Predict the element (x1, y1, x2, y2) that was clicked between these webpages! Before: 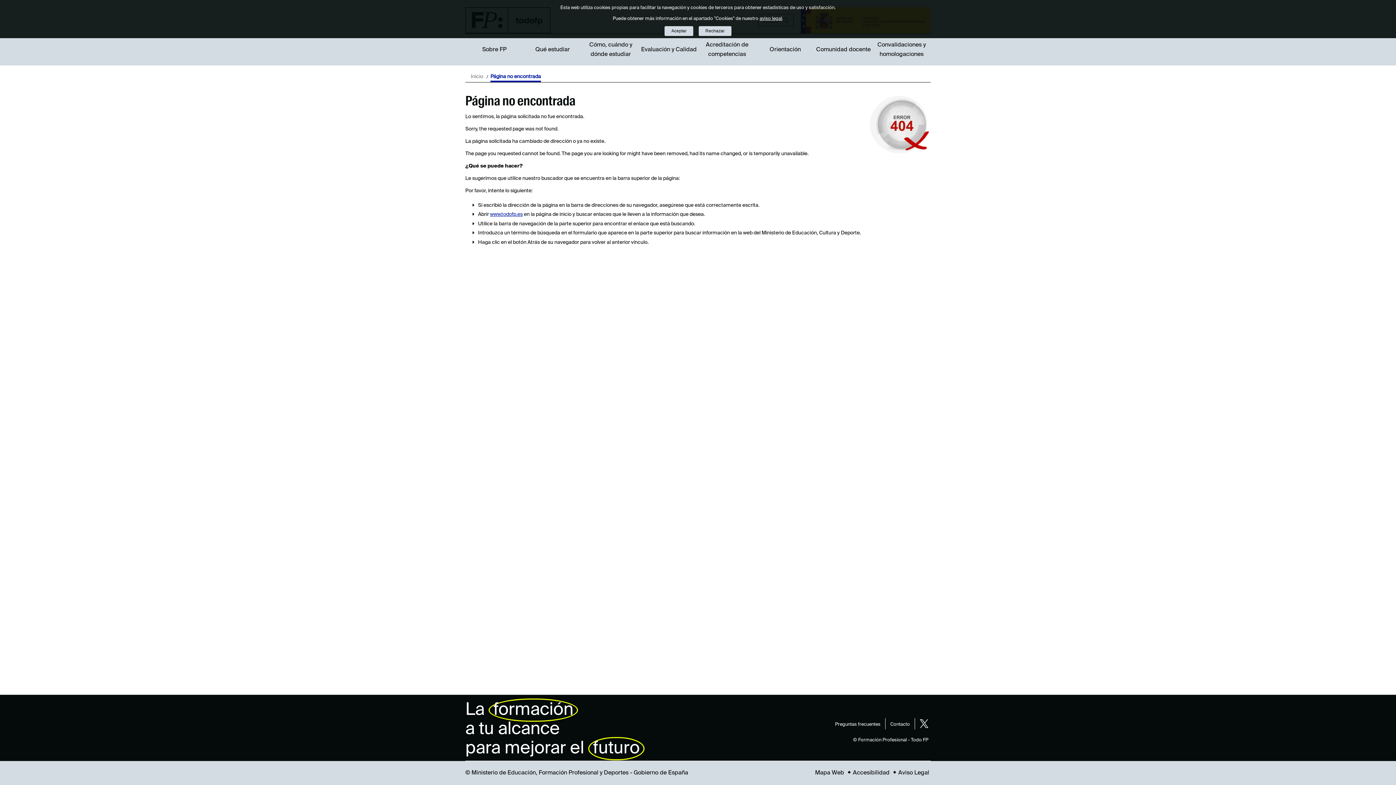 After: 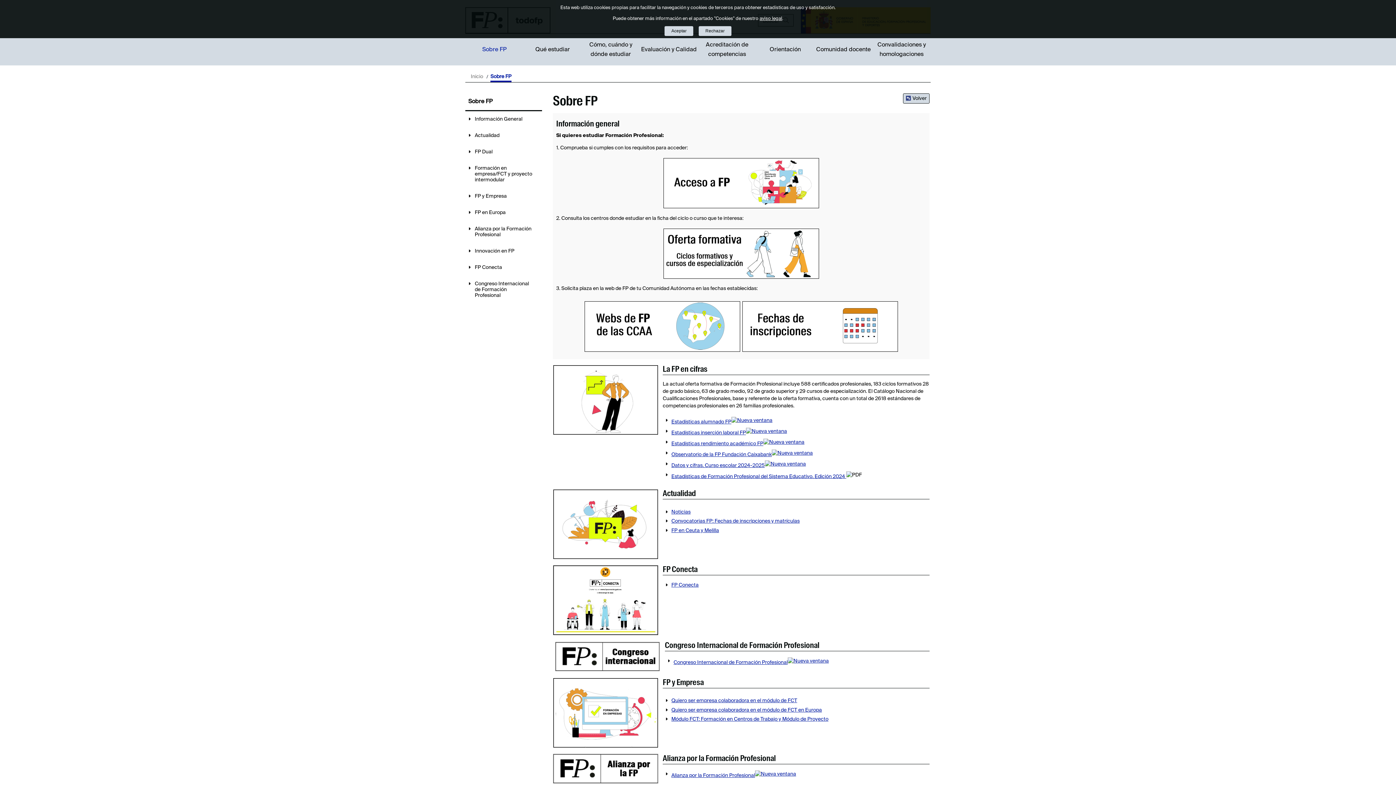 Action: bbox: (465, 45, 523, 54) label: Sobre FP